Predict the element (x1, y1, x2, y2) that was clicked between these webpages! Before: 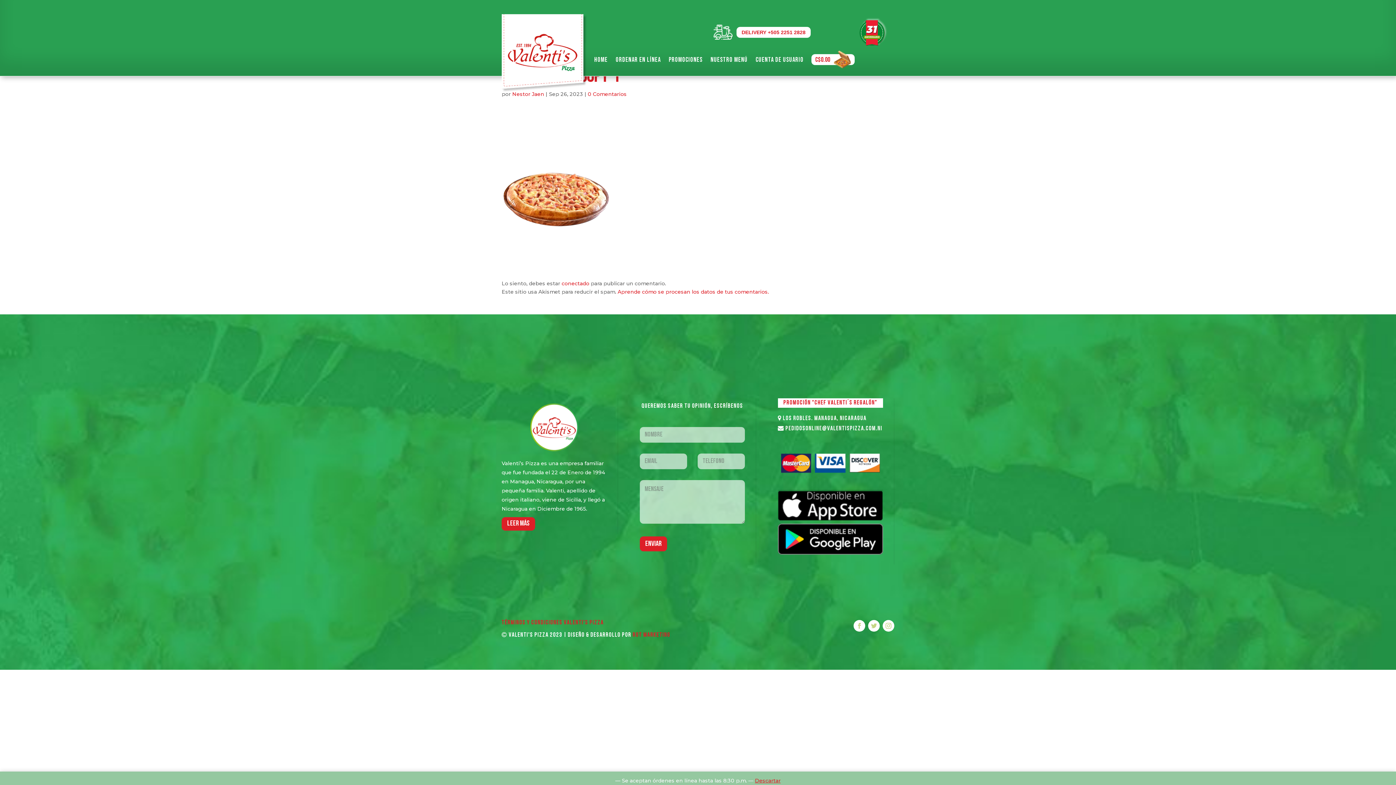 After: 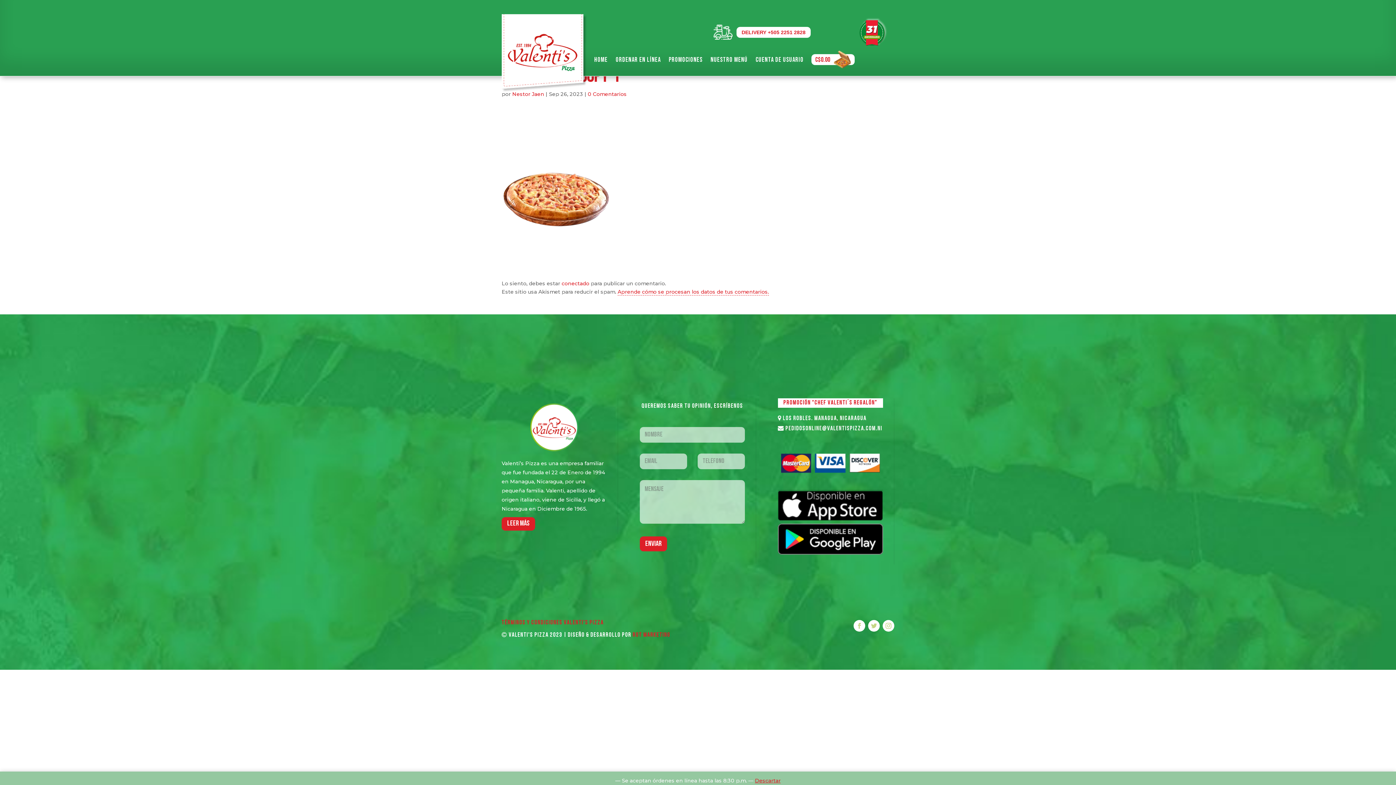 Action: bbox: (617, 288, 769, 295) label: Aprende cómo se procesan los datos de tus comentarios.